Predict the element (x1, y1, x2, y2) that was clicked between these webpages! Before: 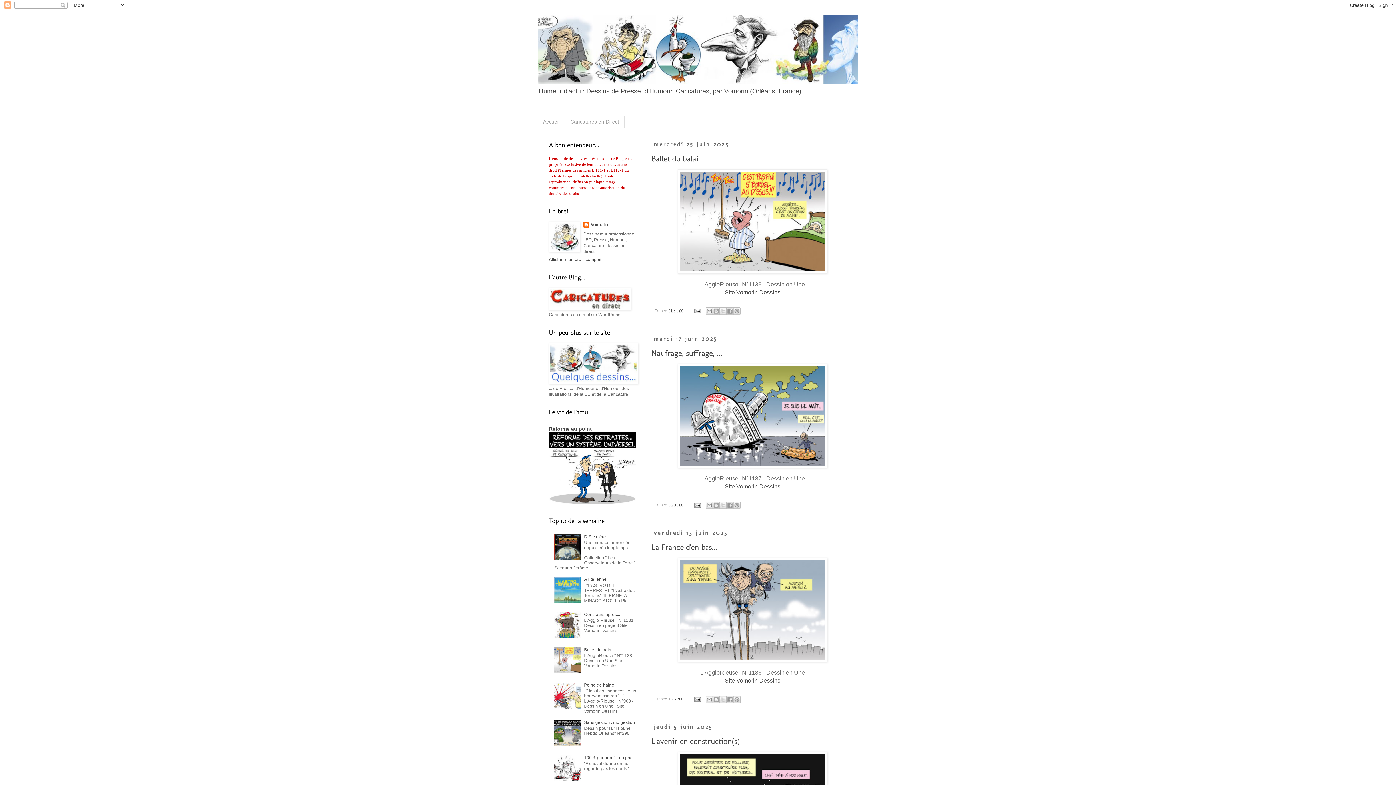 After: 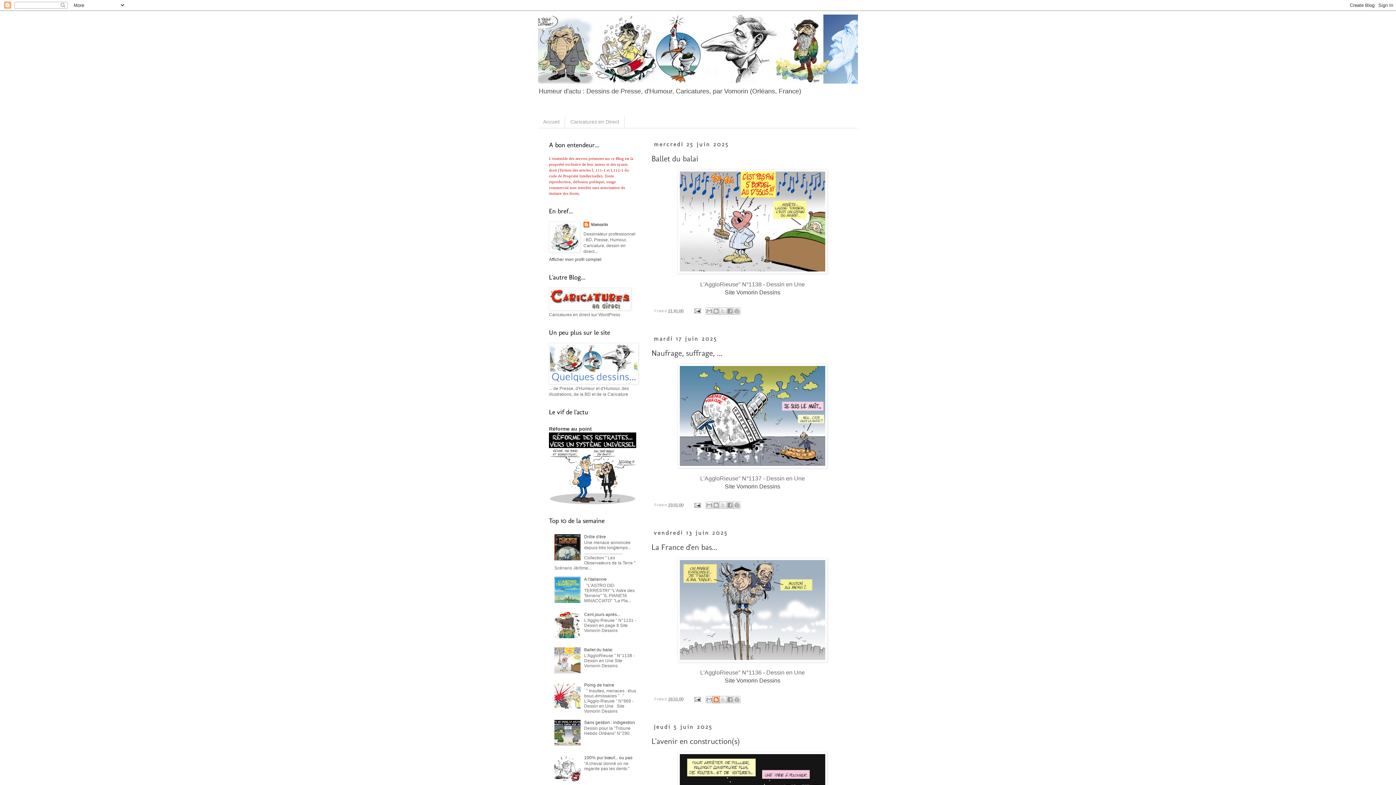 Action: label: BlogThis! bbox: (712, 696, 719, 703)